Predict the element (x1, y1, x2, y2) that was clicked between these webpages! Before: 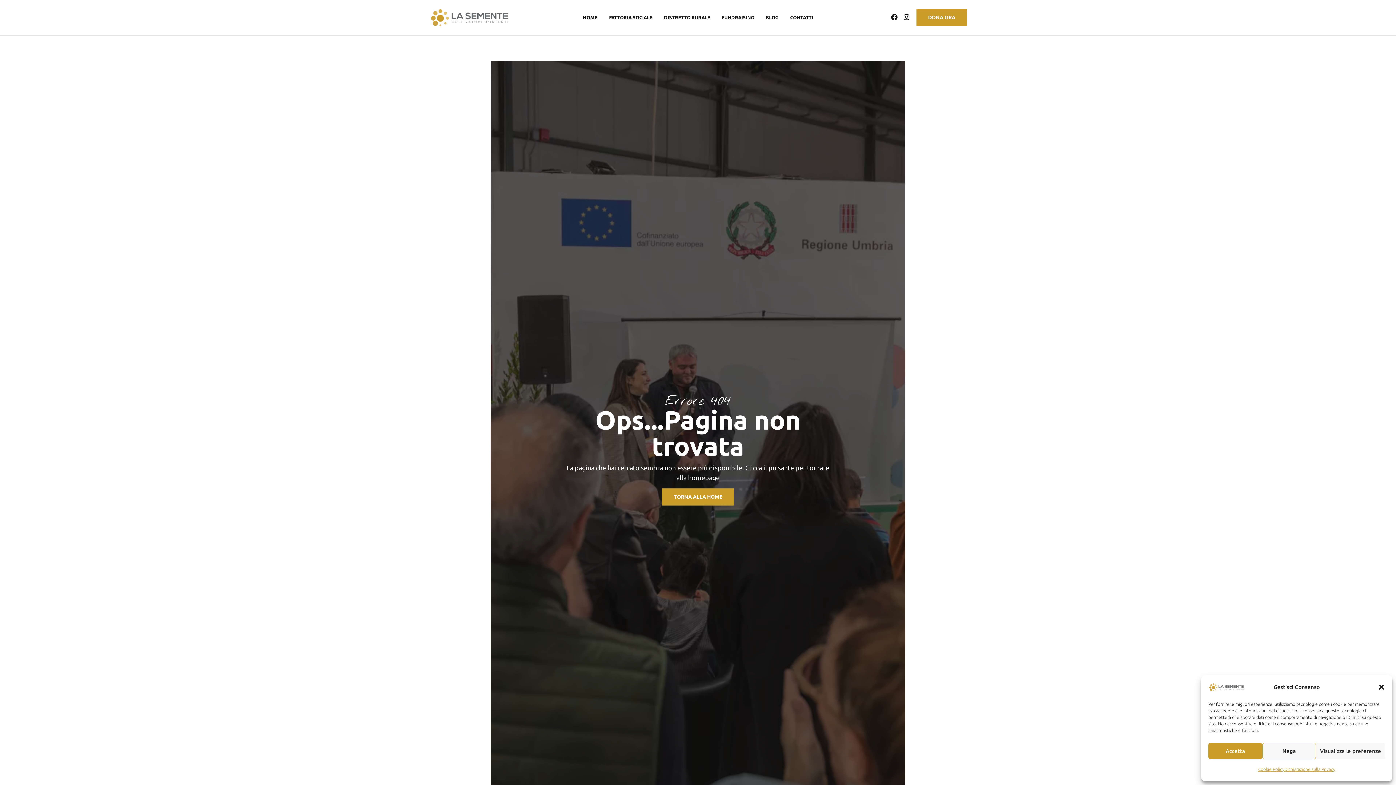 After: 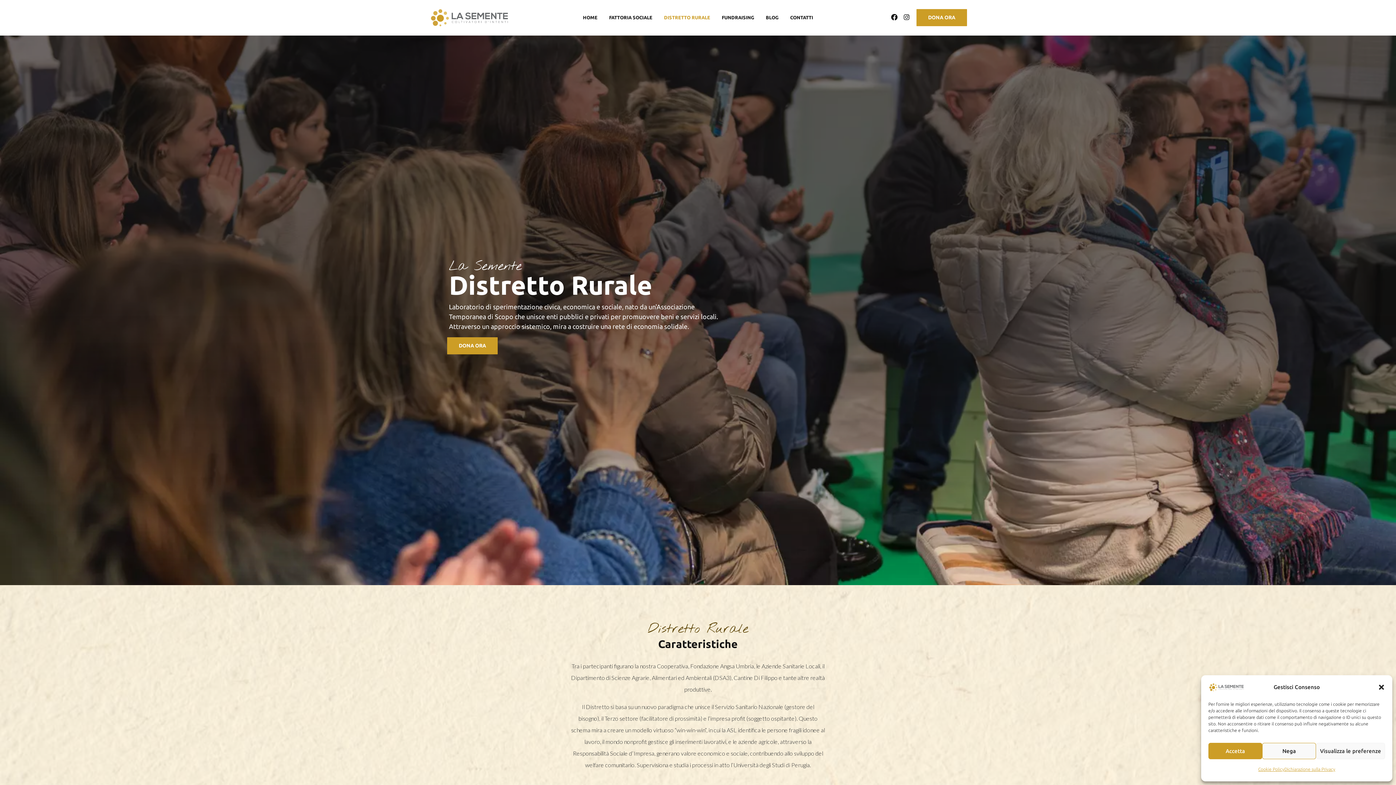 Action: bbox: (658, 15, 716, 19) label: DISTRETTO RURALE